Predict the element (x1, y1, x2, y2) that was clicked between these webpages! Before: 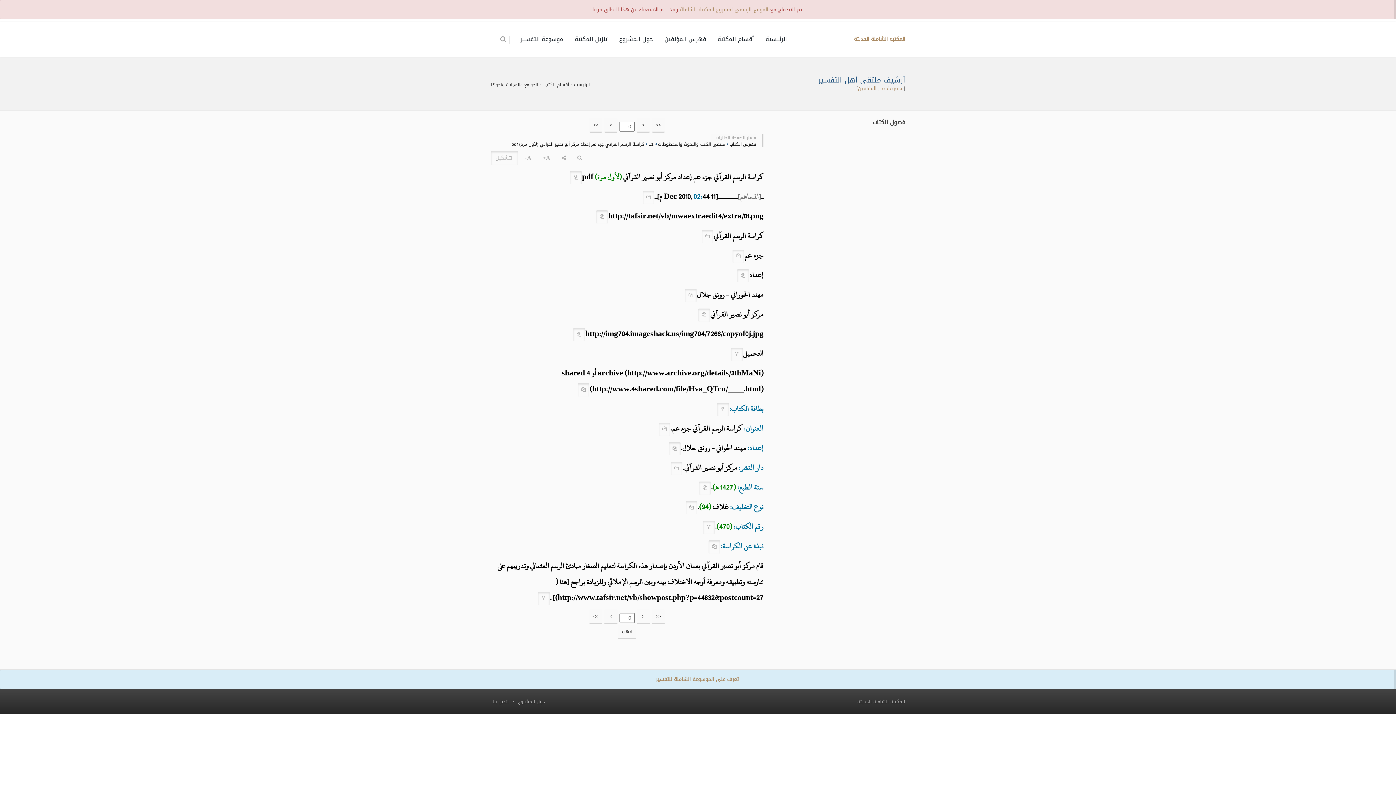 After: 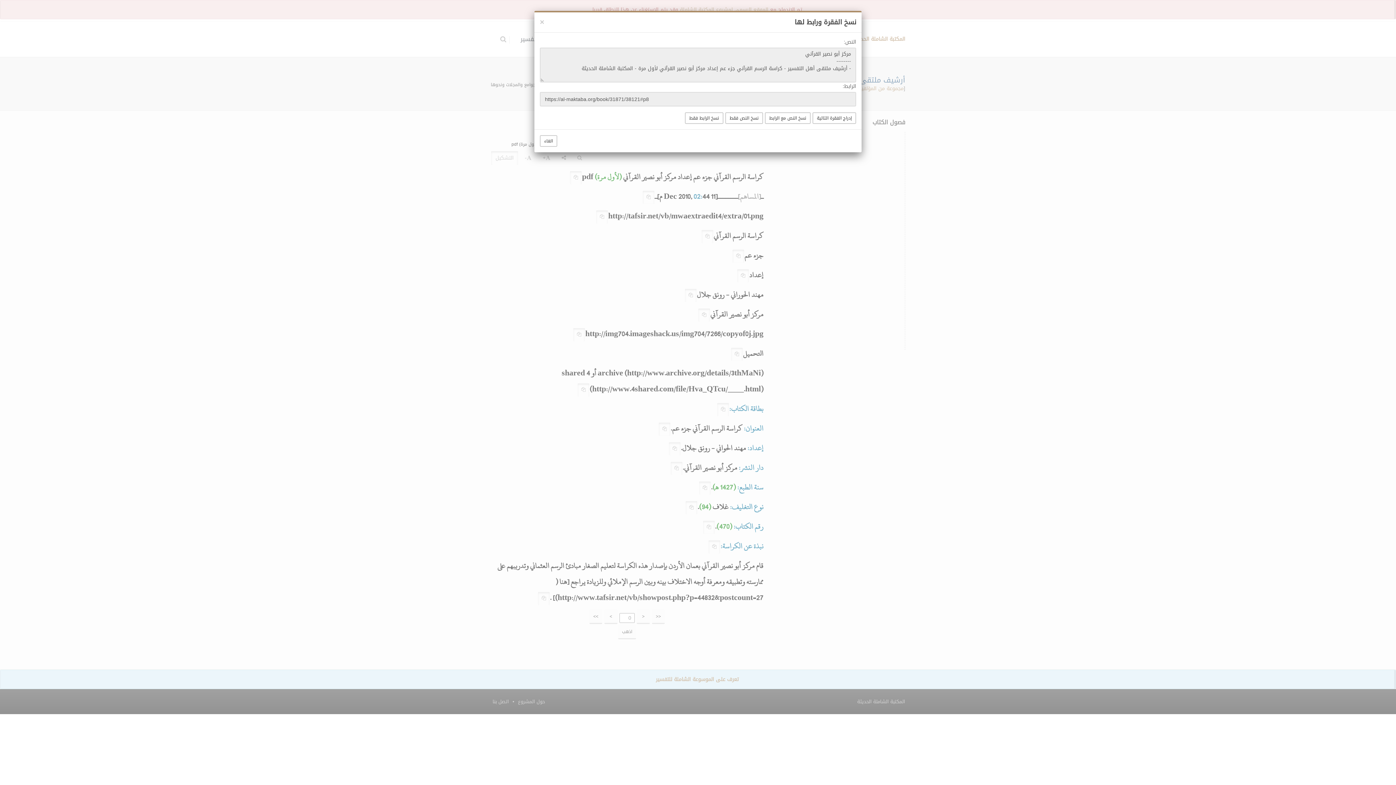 Action: bbox: (698, 308, 710, 322)